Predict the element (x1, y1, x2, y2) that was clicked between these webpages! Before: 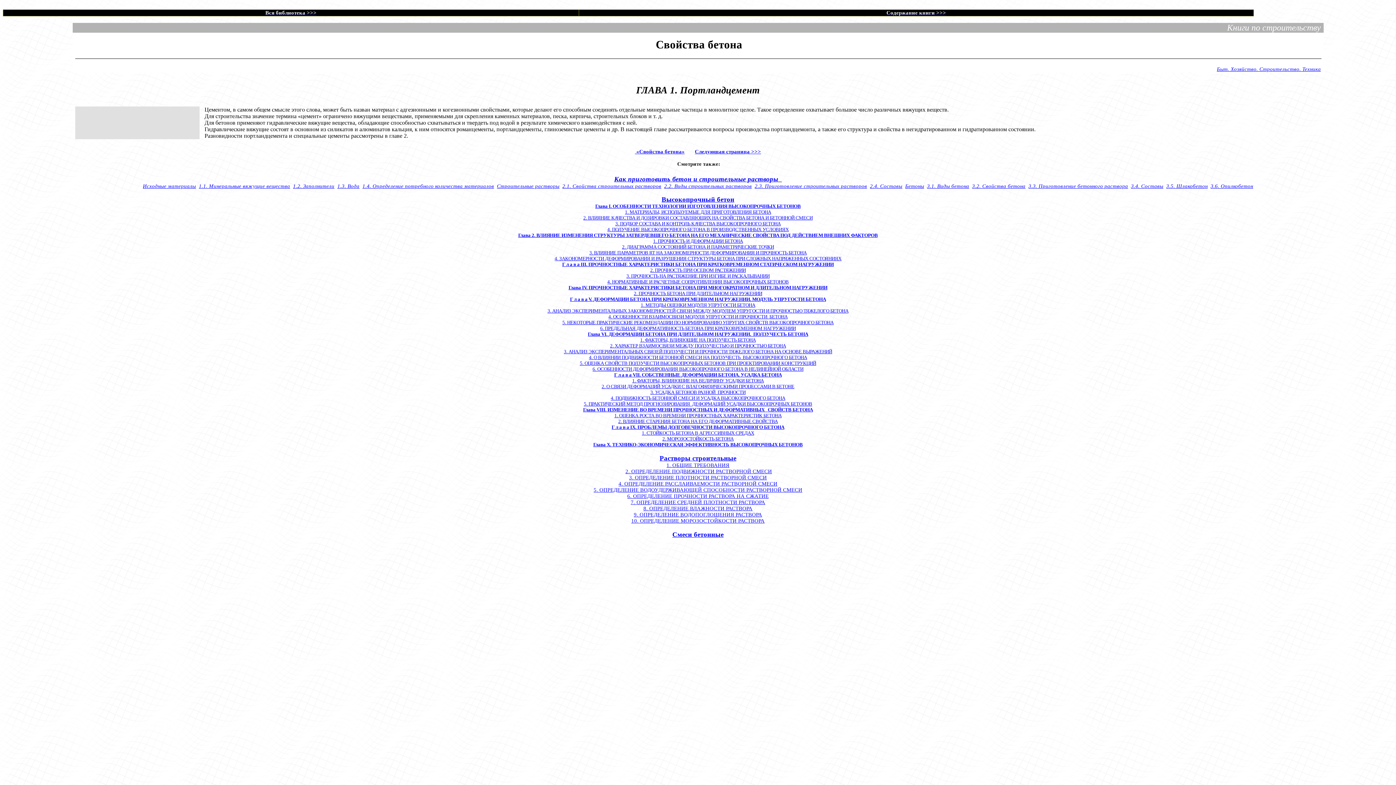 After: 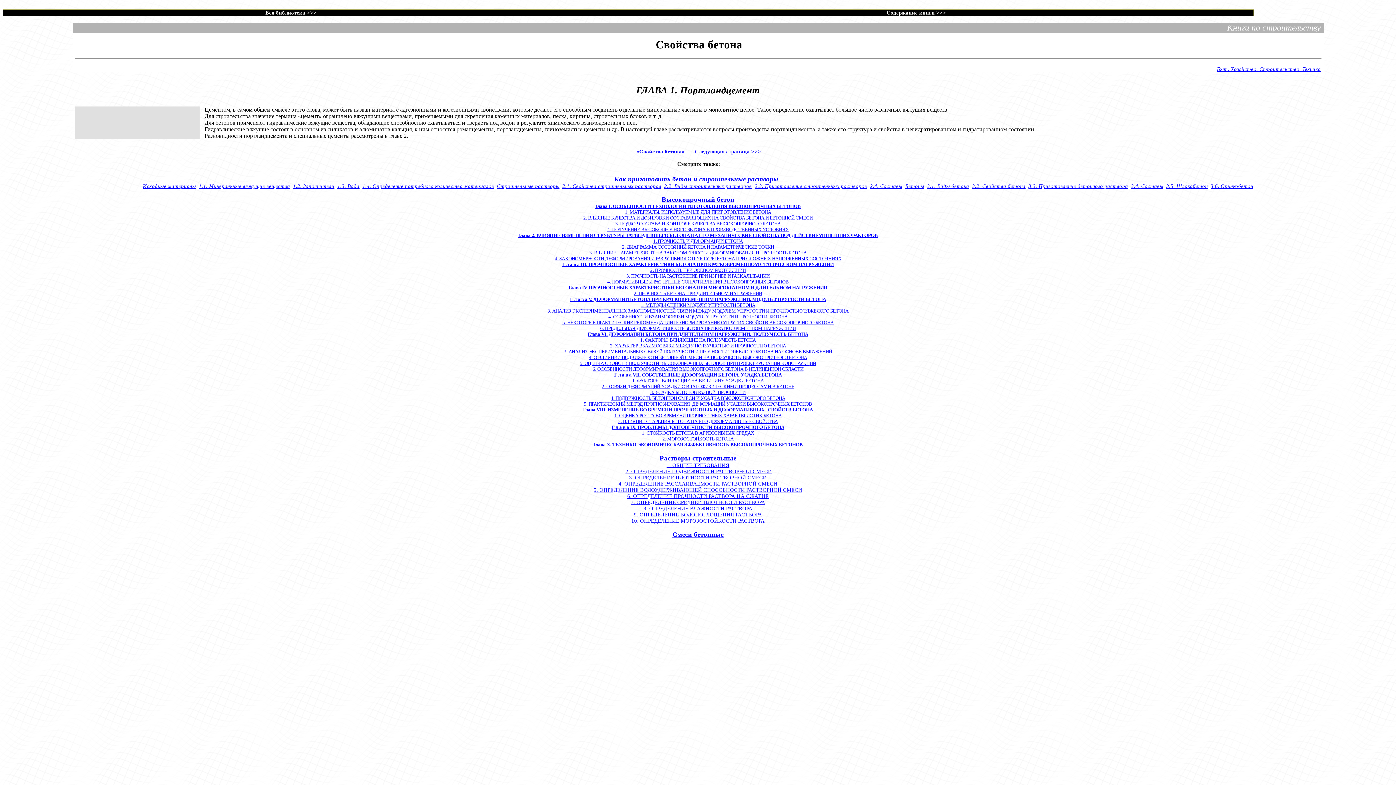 Action: bbox: (698, 566, 698, 573)